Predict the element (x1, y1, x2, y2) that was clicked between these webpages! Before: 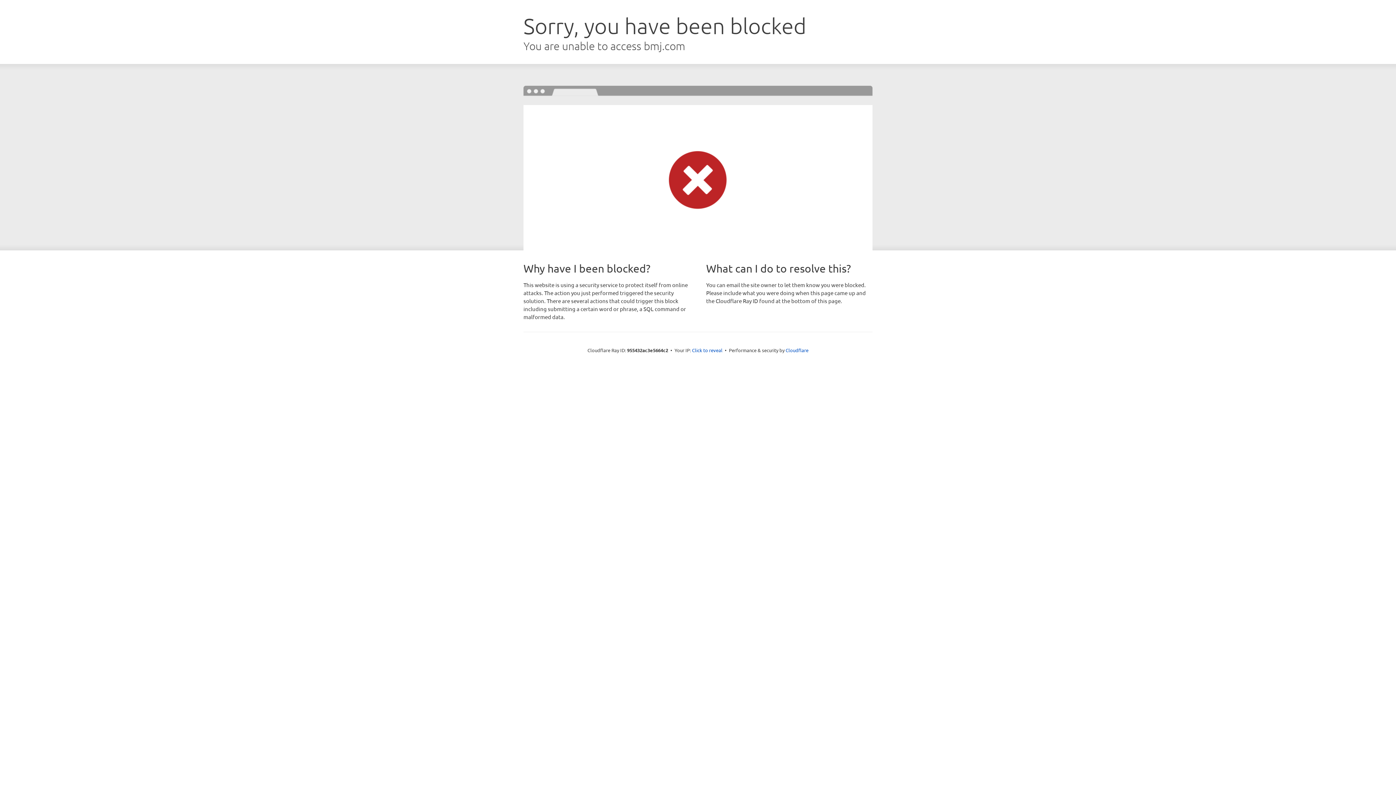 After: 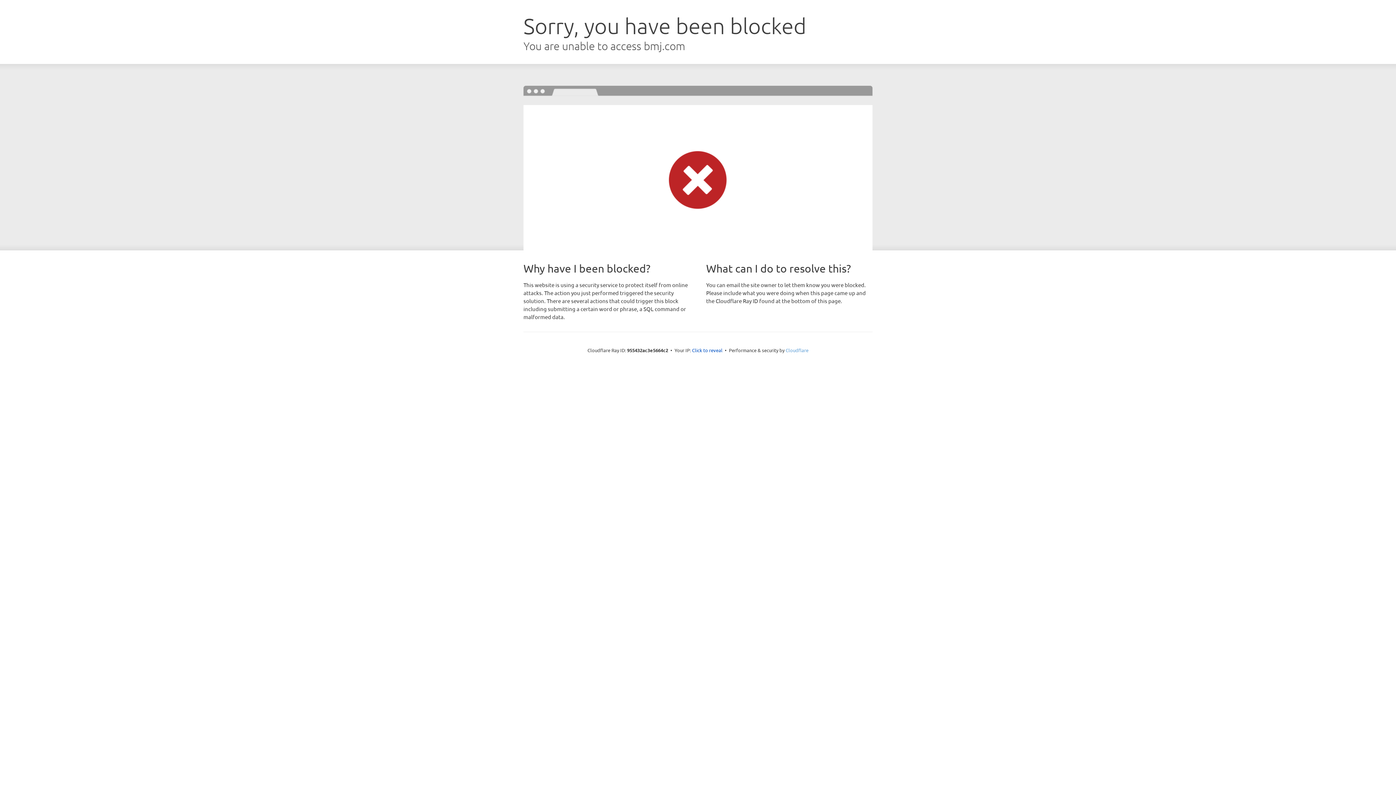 Action: label: Cloudflare bbox: (785, 347, 808, 353)